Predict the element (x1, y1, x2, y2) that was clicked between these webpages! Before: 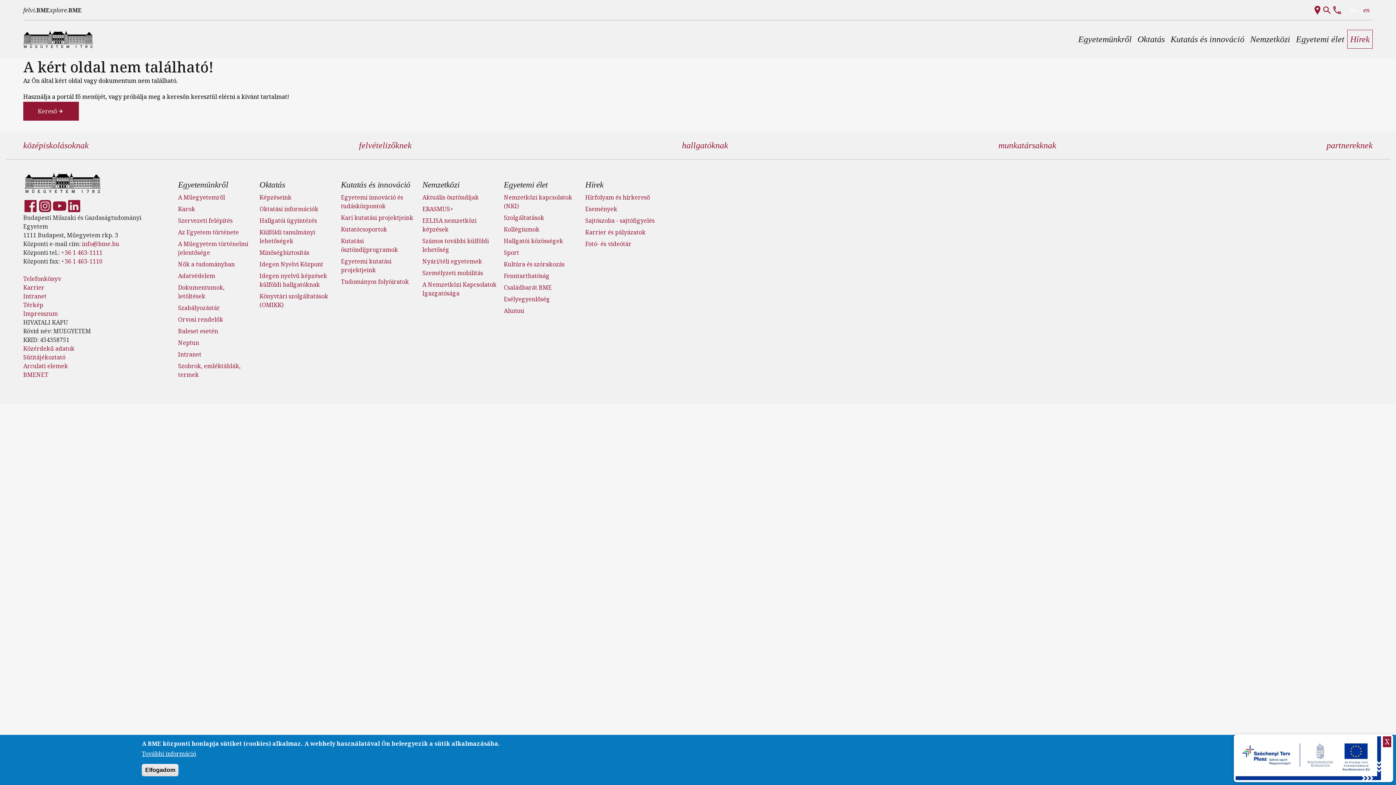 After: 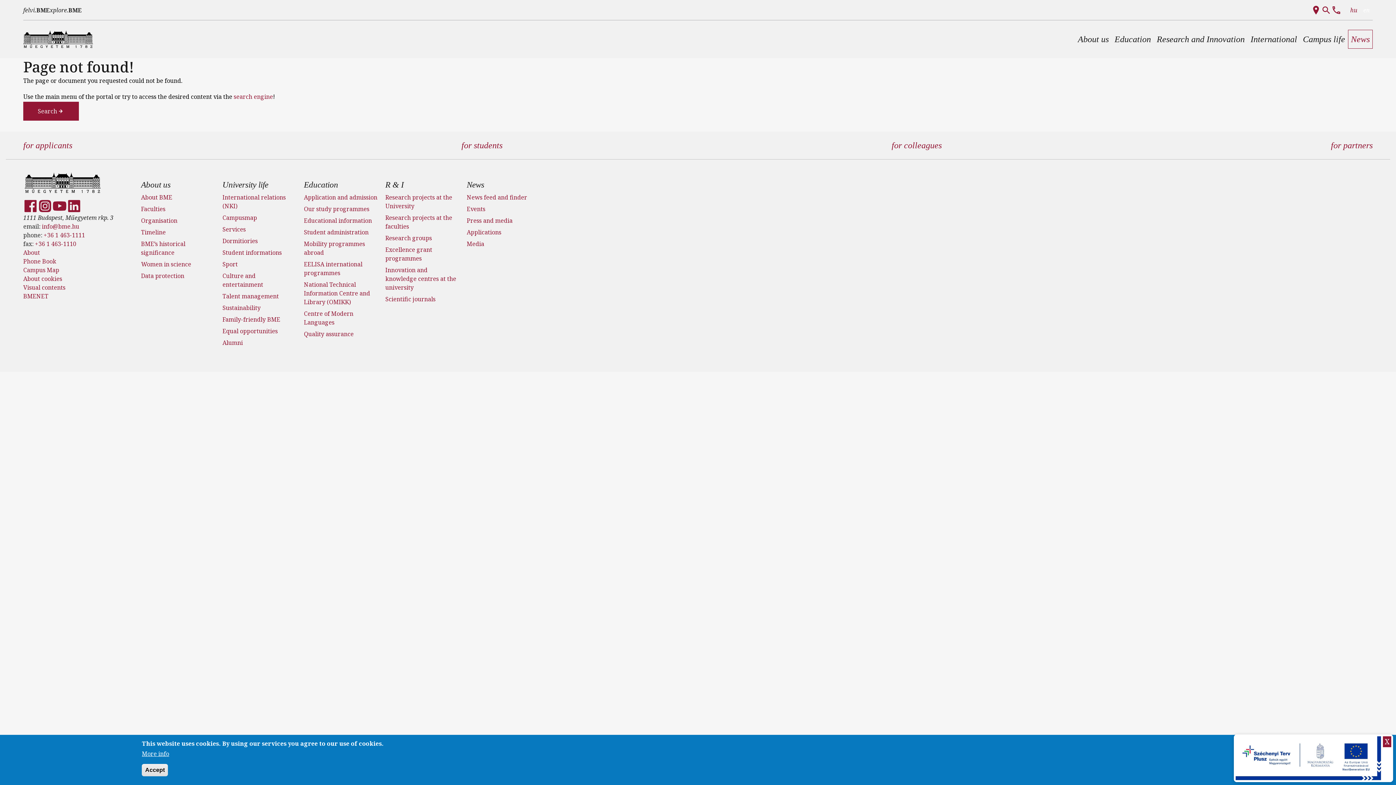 Action: bbox: (1363, 6, 1370, 14) label: en